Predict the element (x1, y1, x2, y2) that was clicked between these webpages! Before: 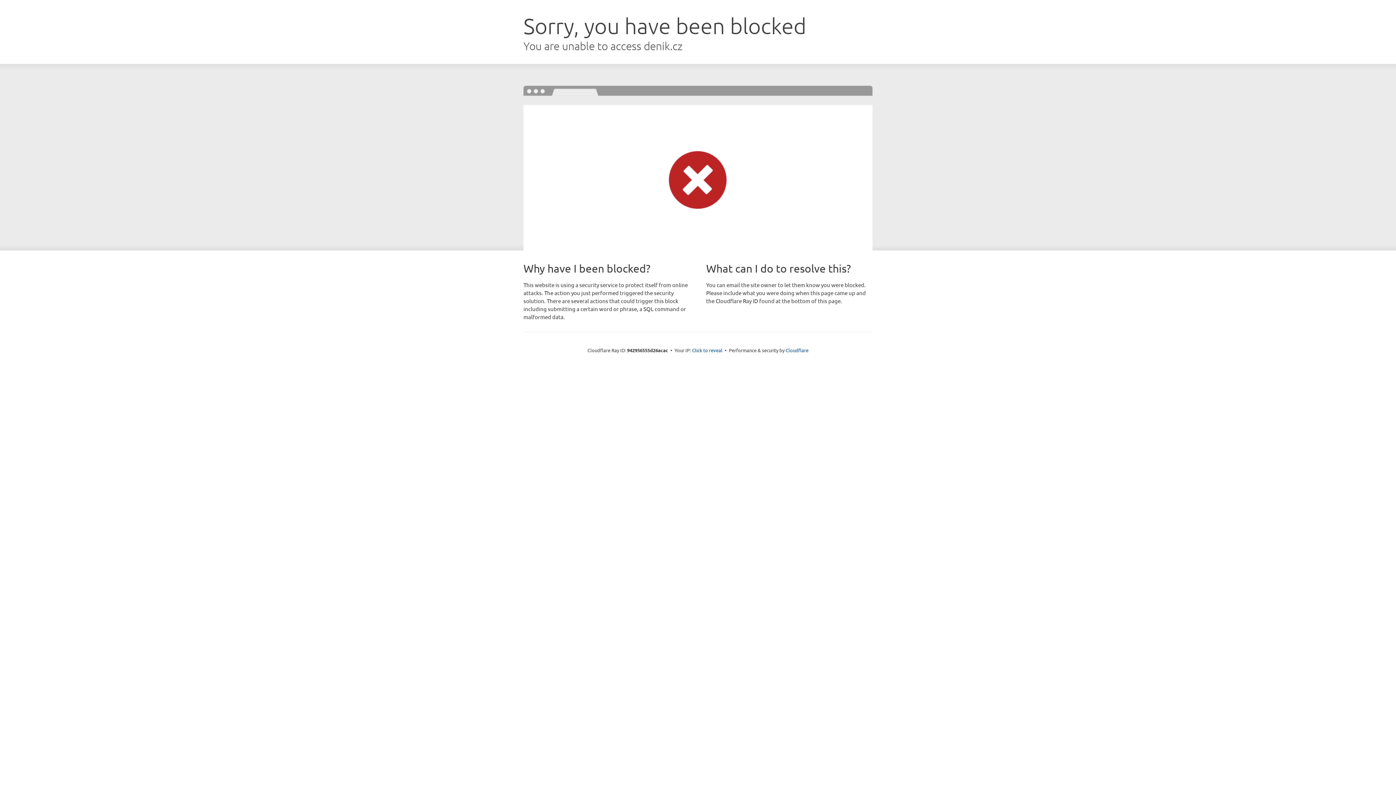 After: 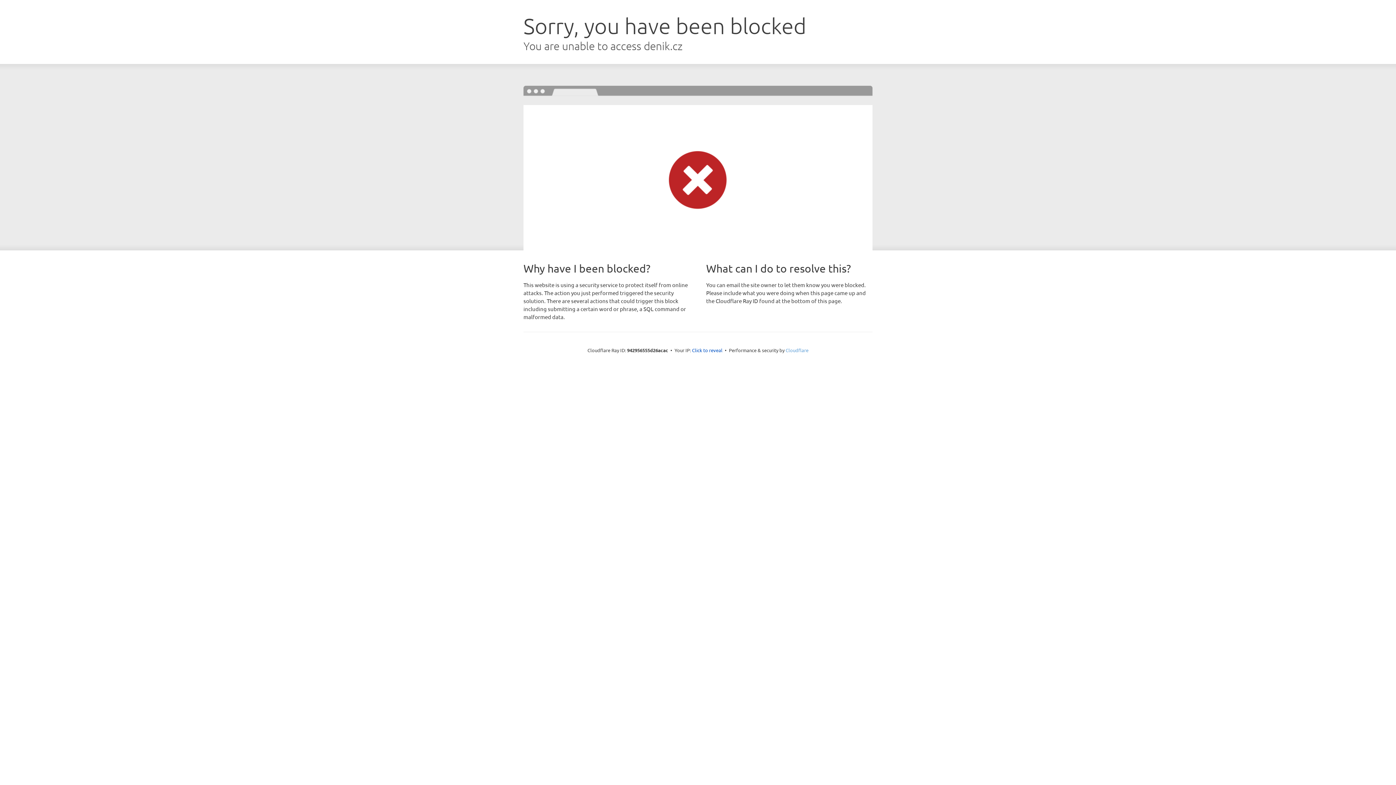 Action: label: Cloudflare bbox: (785, 347, 808, 353)